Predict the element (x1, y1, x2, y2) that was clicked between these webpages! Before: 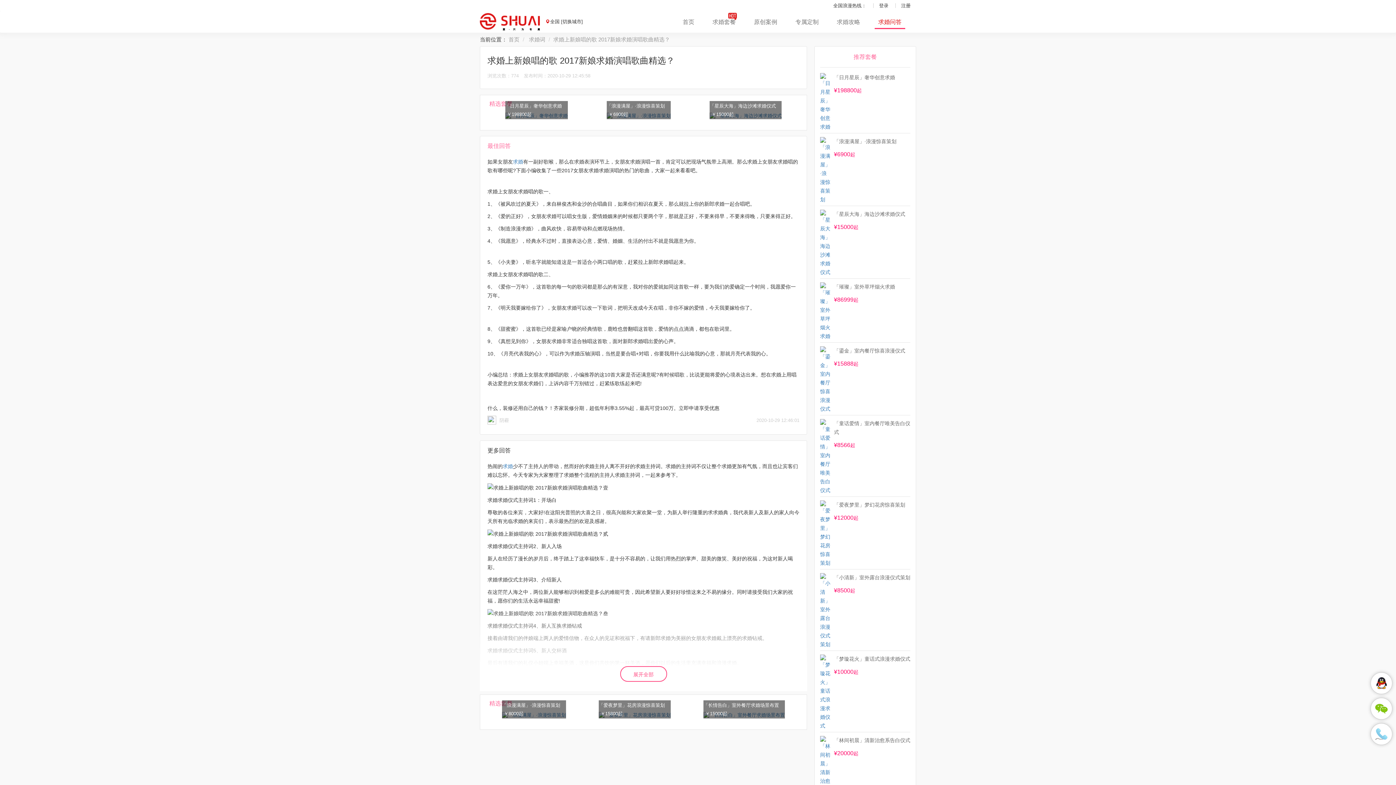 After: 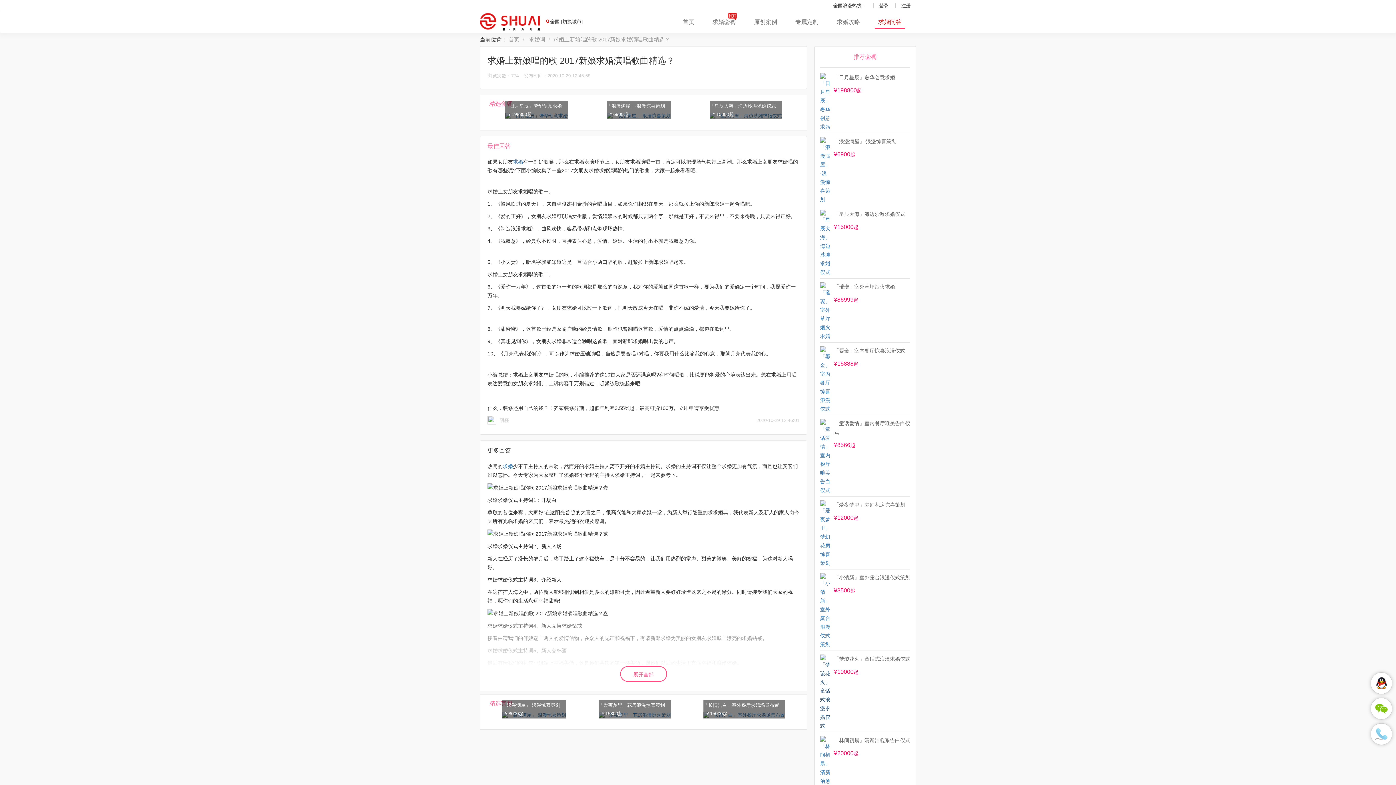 Action: bbox: (820, 689, 830, 695)